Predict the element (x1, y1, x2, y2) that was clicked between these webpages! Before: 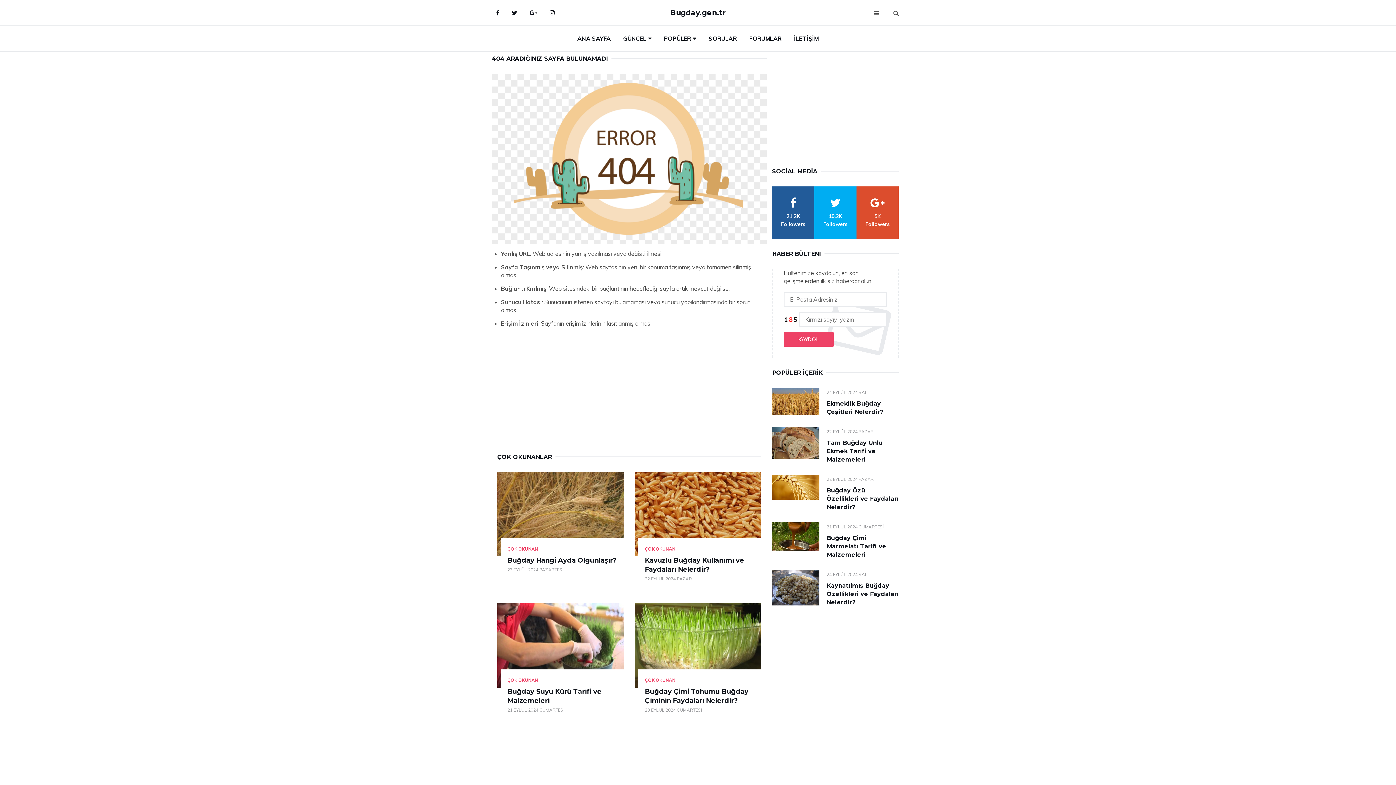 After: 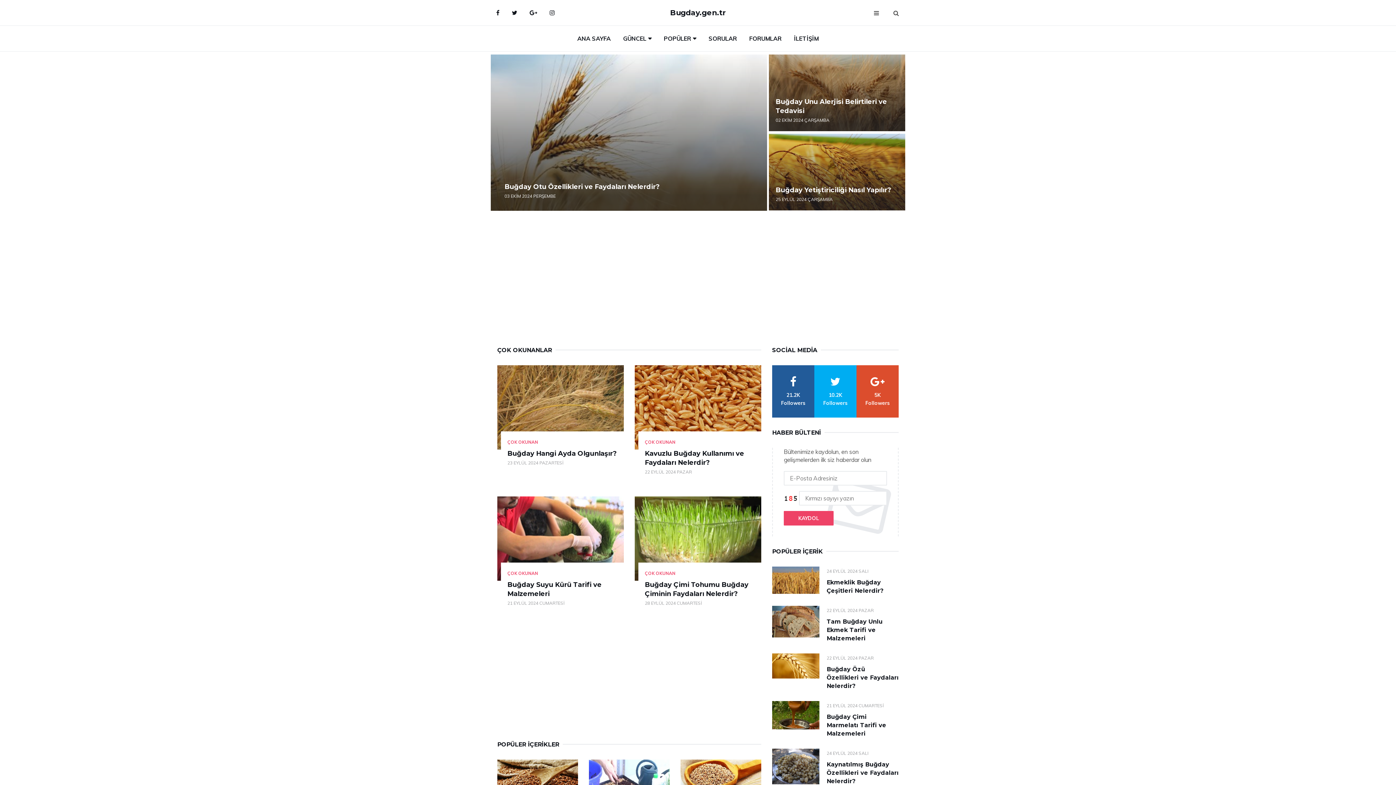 Action: label: ANA SAYFA bbox: (572, 25, 616, 51)